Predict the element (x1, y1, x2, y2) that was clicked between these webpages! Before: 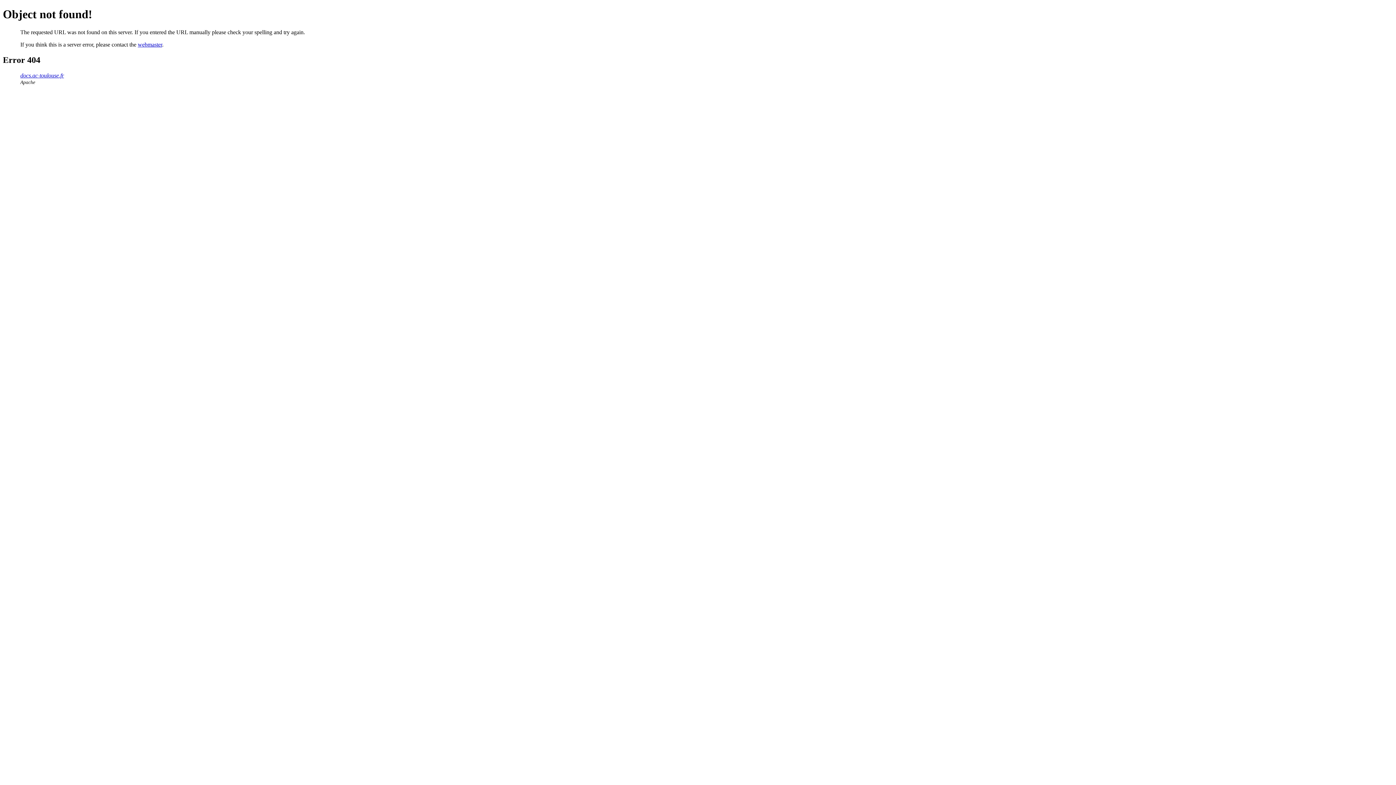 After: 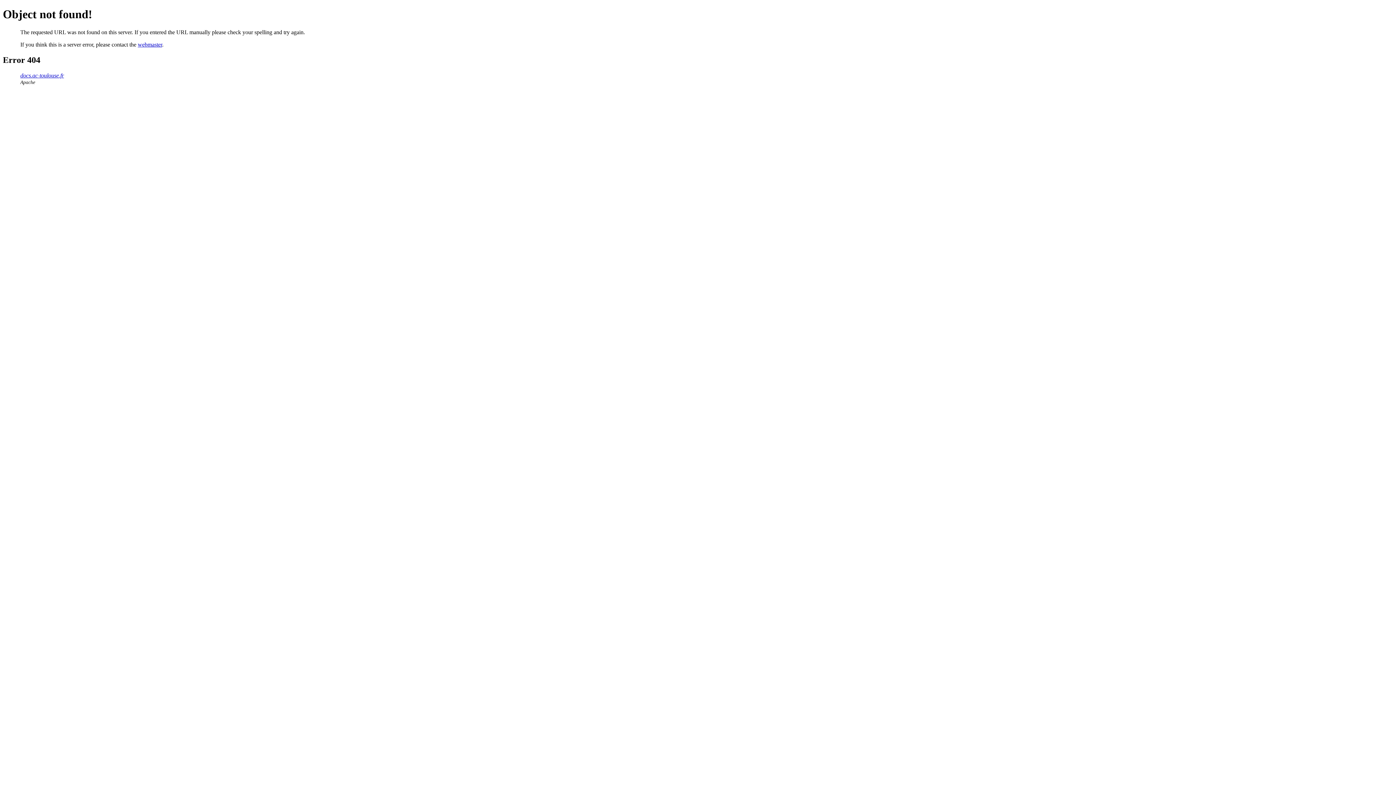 Action: label: webmaster bbox: (137, 41, 162, 47)